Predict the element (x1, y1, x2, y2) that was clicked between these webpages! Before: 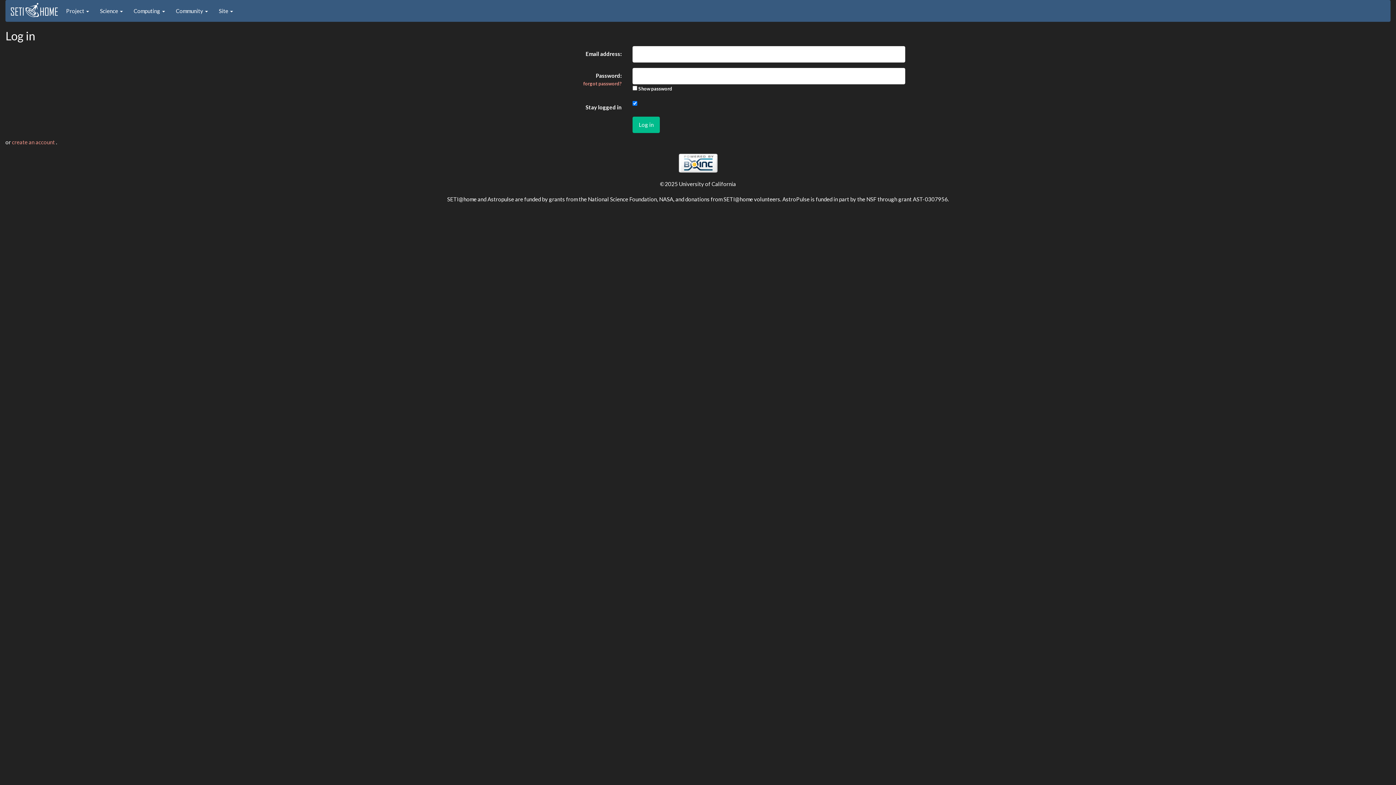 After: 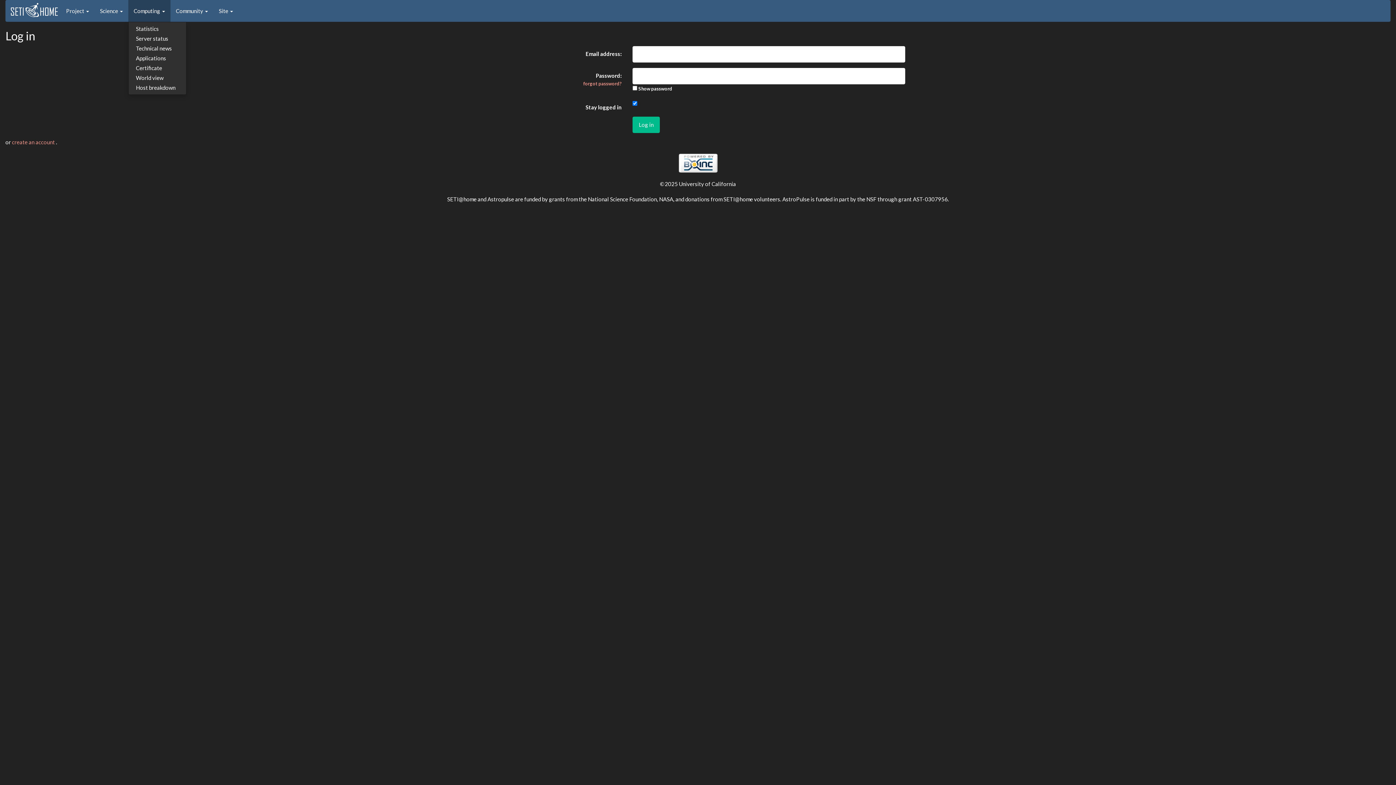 Action: bbox: (128, 0, 170, 21) label: Computing 